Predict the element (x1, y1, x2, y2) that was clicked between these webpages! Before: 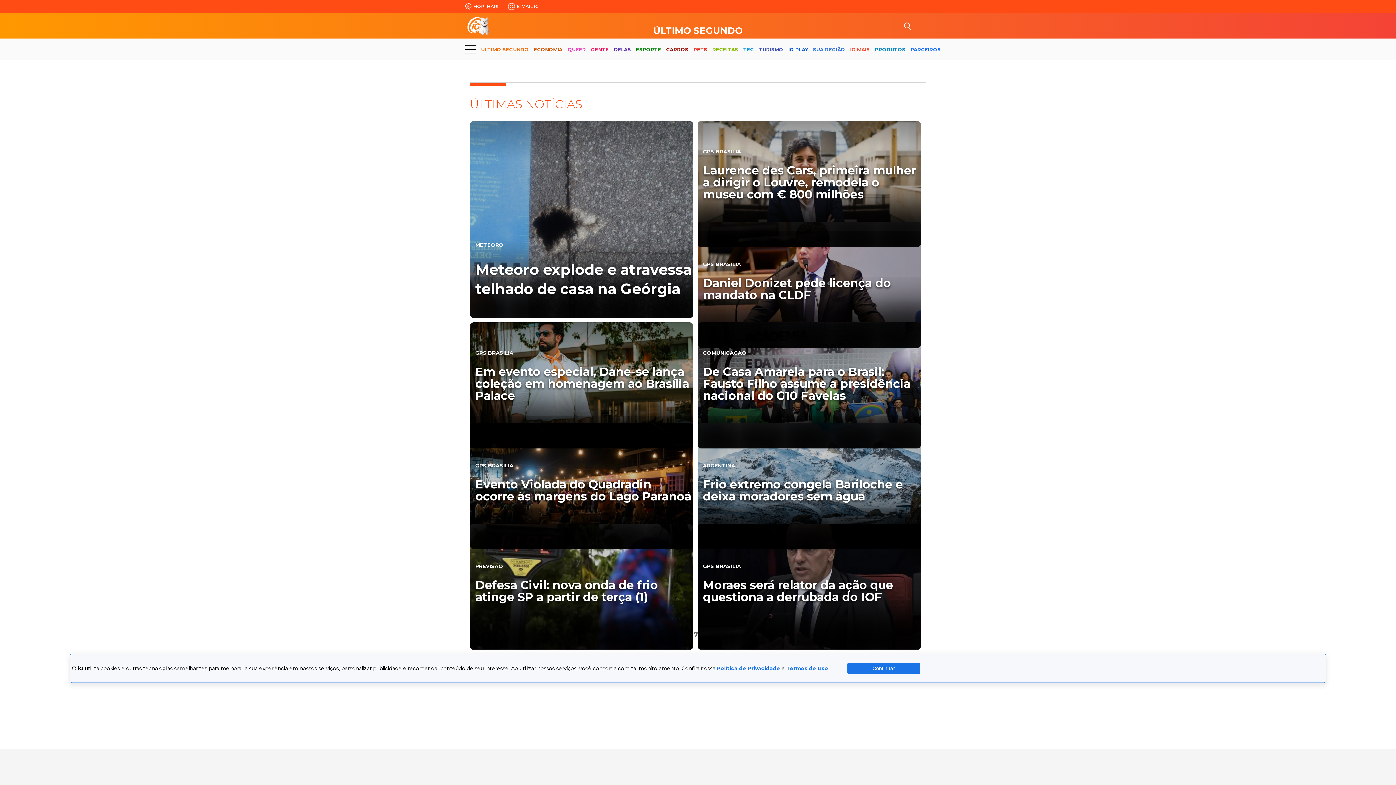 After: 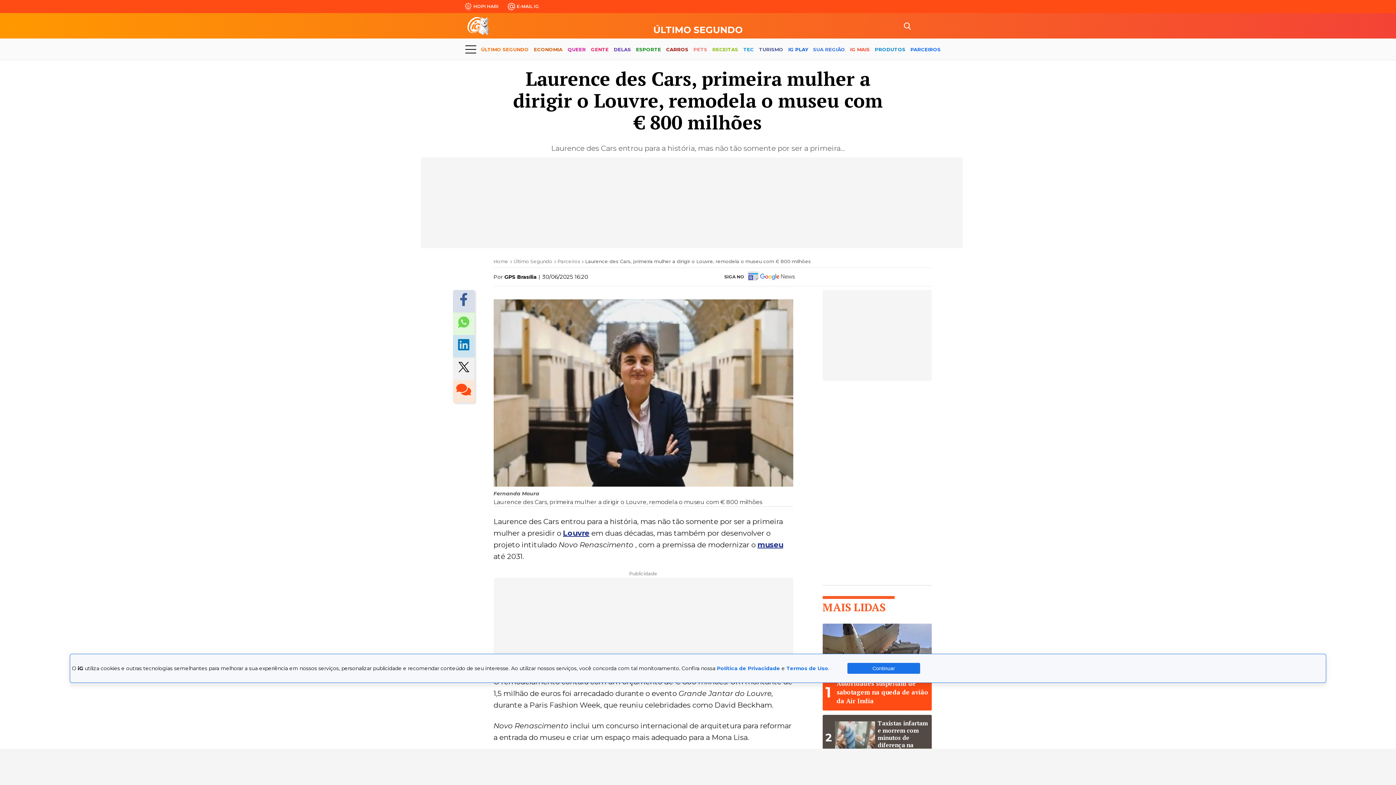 Action: bbox: (697, 120, 920, 247) label: GPS BRASILIA

Laurence des Cars, primeira mulher a dirigir o Louvre, remodela o museu com € 800 milhões